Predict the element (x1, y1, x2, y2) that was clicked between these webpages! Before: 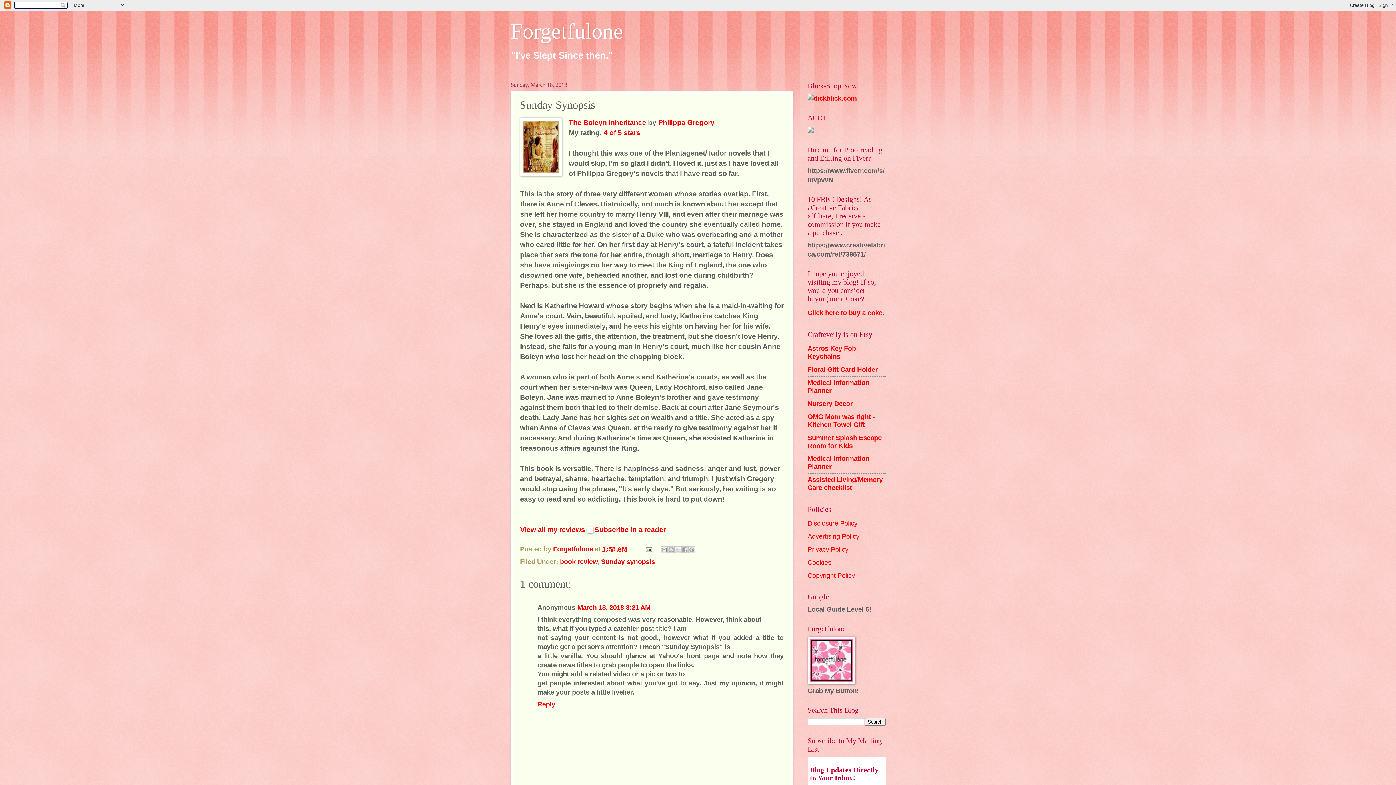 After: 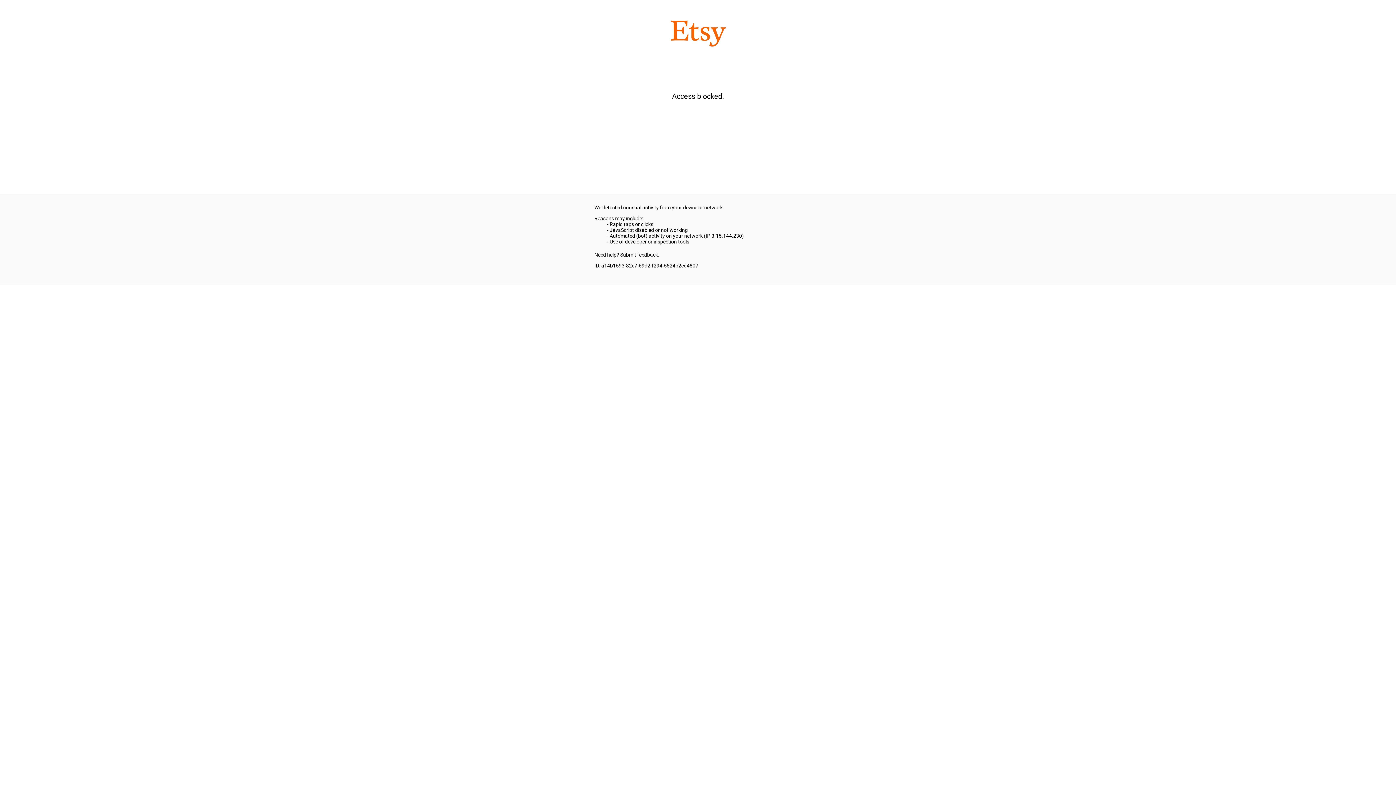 Action: label: Assisted Living/Memory Care checklist bbox: (807, 476, 883, 491)